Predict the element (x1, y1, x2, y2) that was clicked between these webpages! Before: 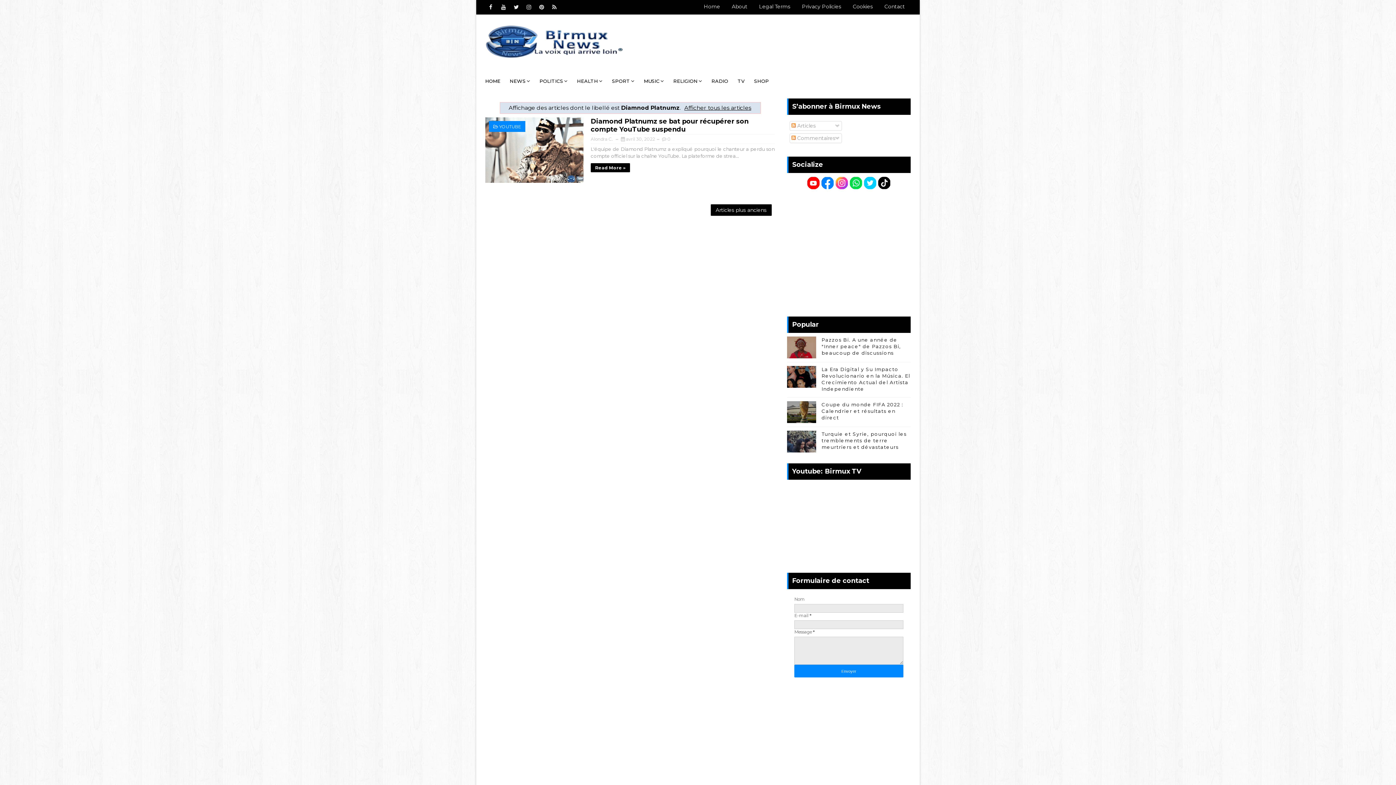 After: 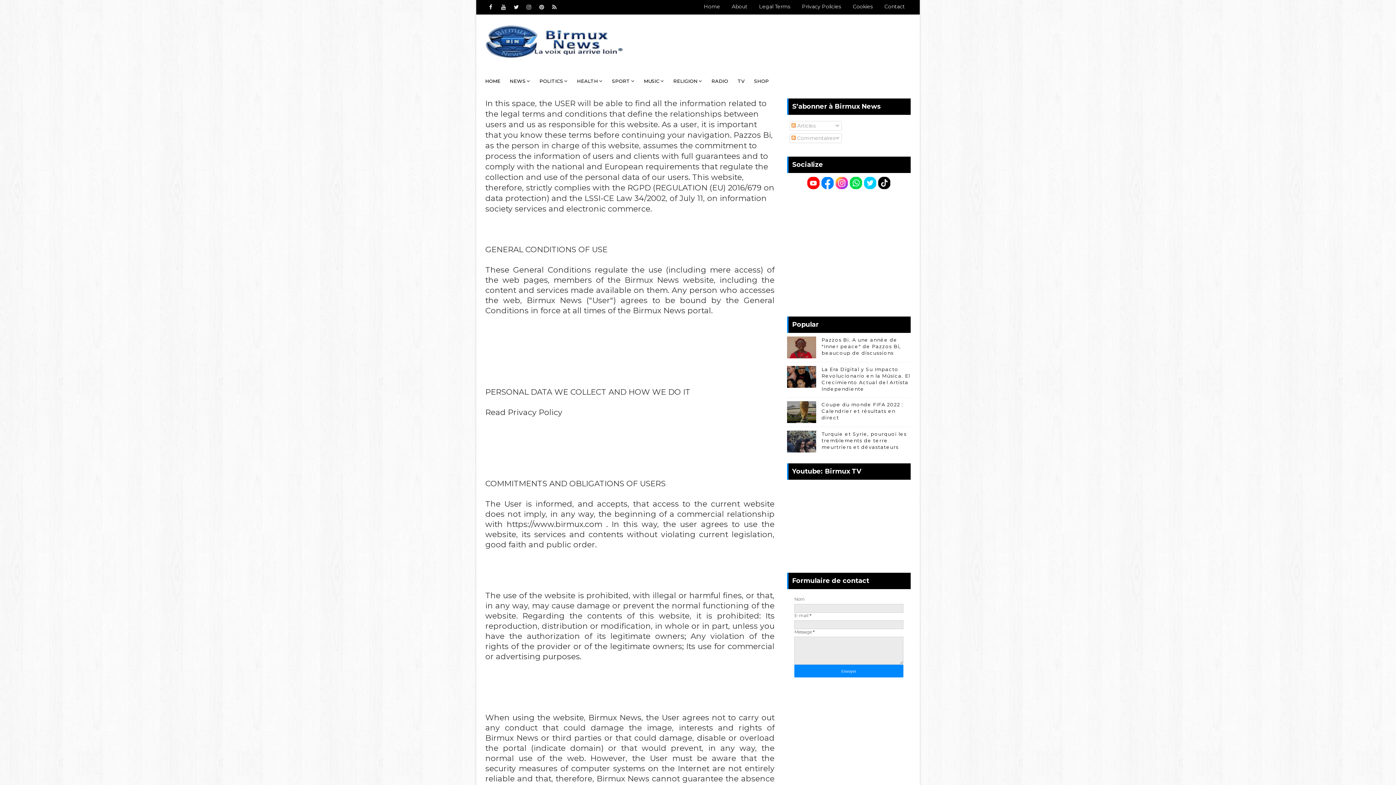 Action: label: Legal Terms bbox: (753, 0, 796, 13)